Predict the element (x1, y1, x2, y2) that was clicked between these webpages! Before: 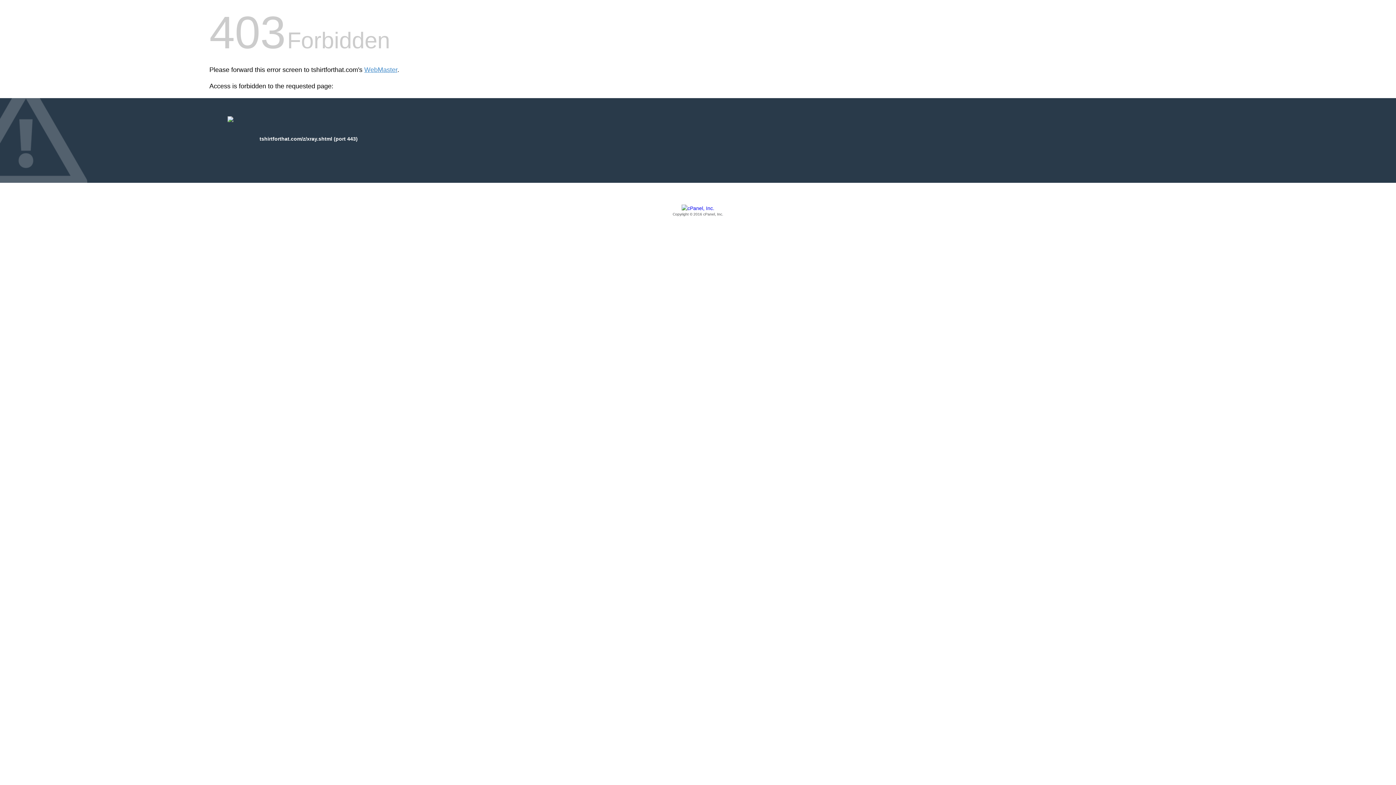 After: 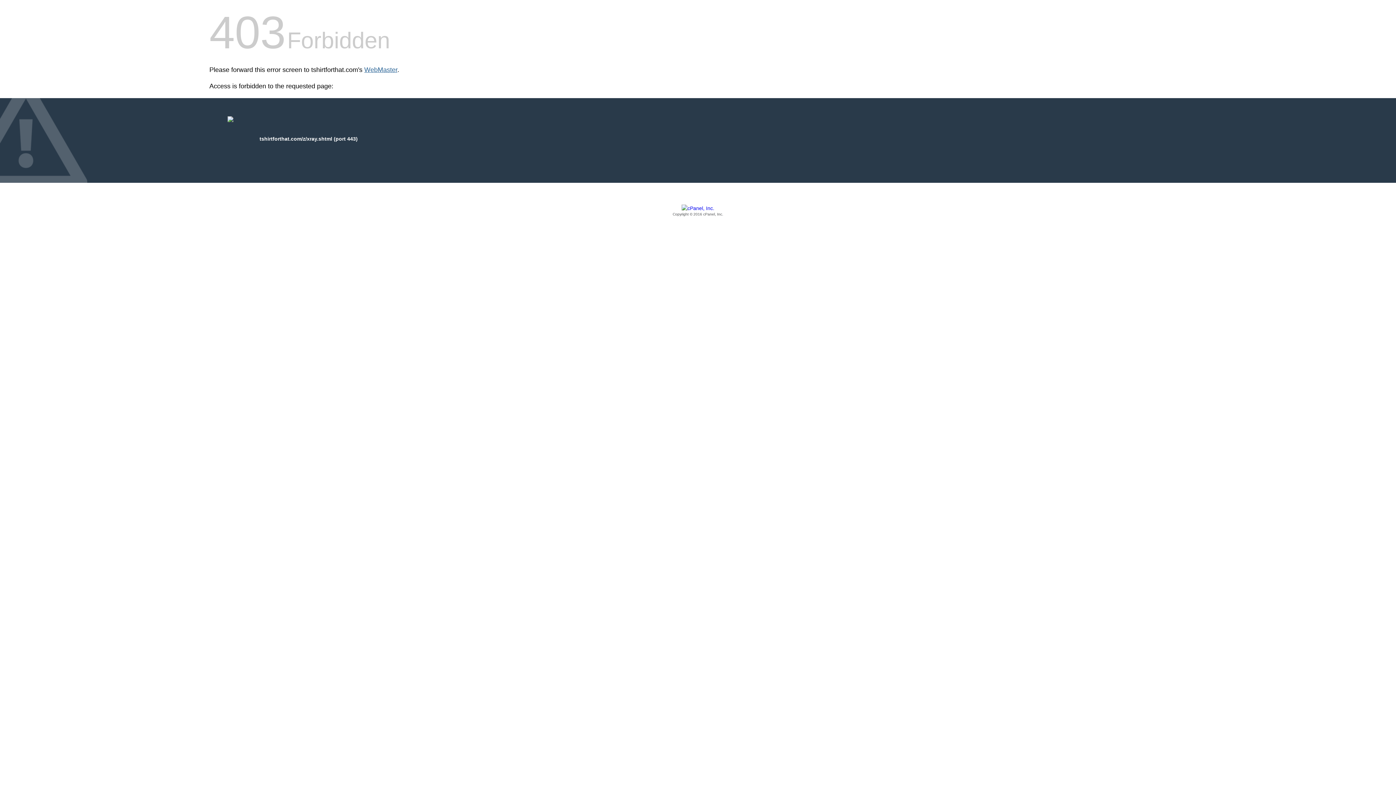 Action: bbox: (364, 66, 397, 73) label: WebMaster